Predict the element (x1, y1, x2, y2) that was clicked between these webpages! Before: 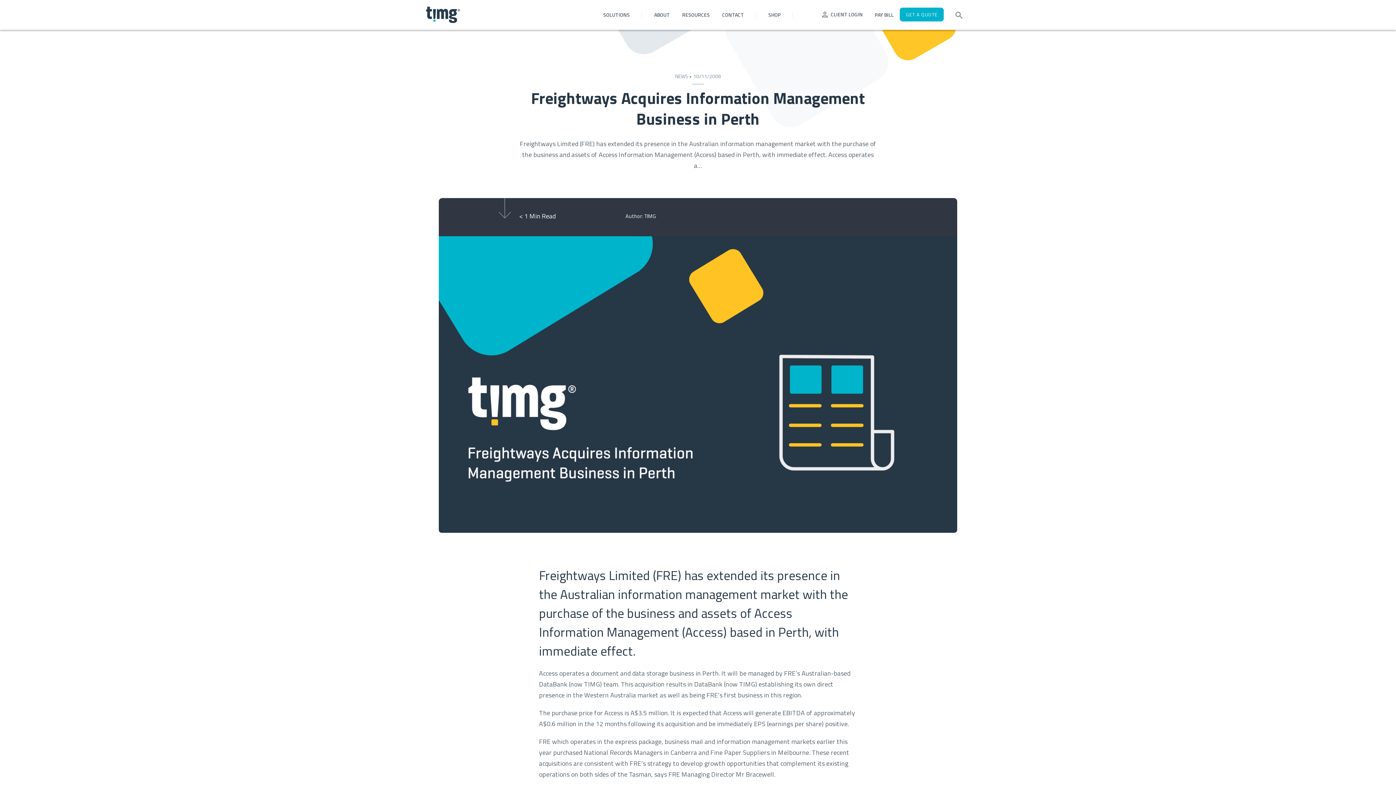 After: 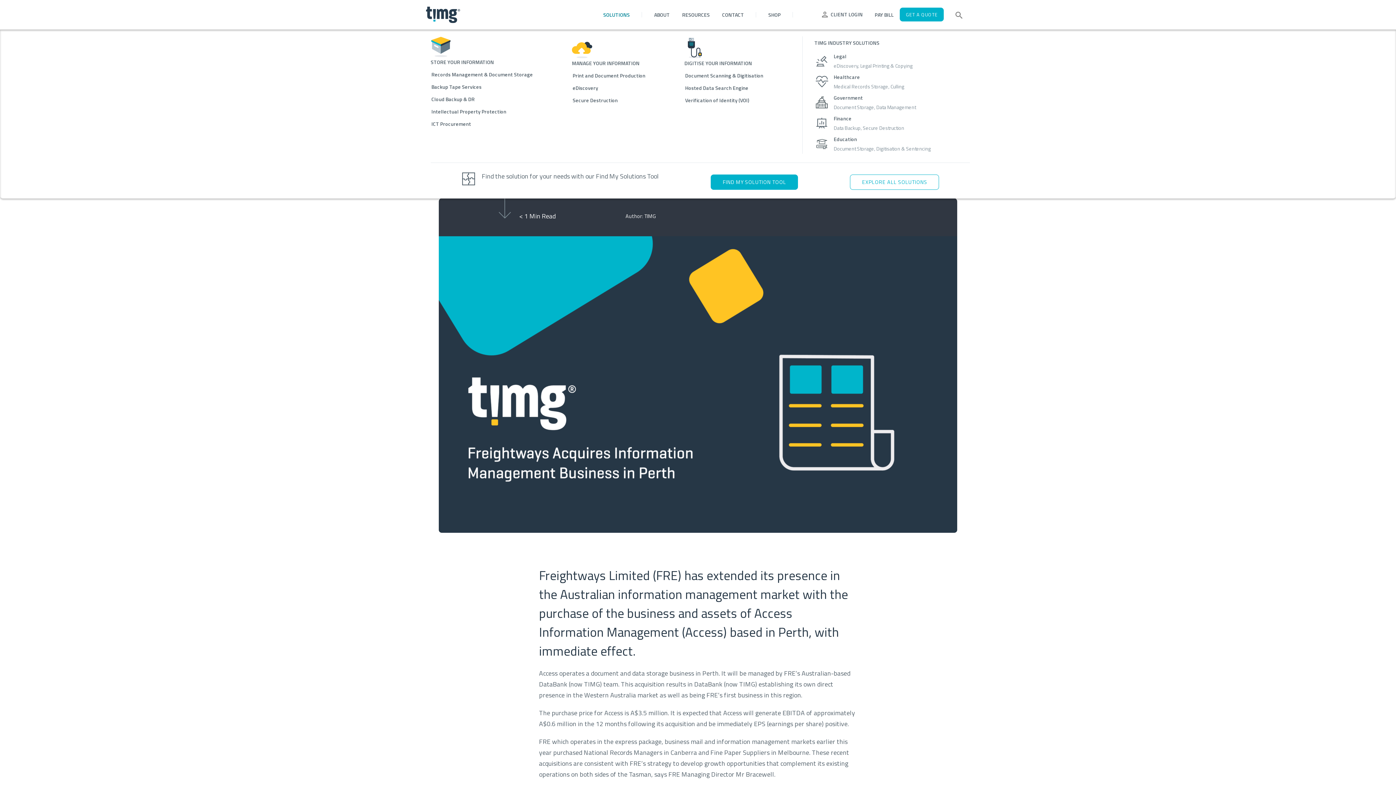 Action: bbox: (597, 0, 648, 29) label: SOLUTIONS